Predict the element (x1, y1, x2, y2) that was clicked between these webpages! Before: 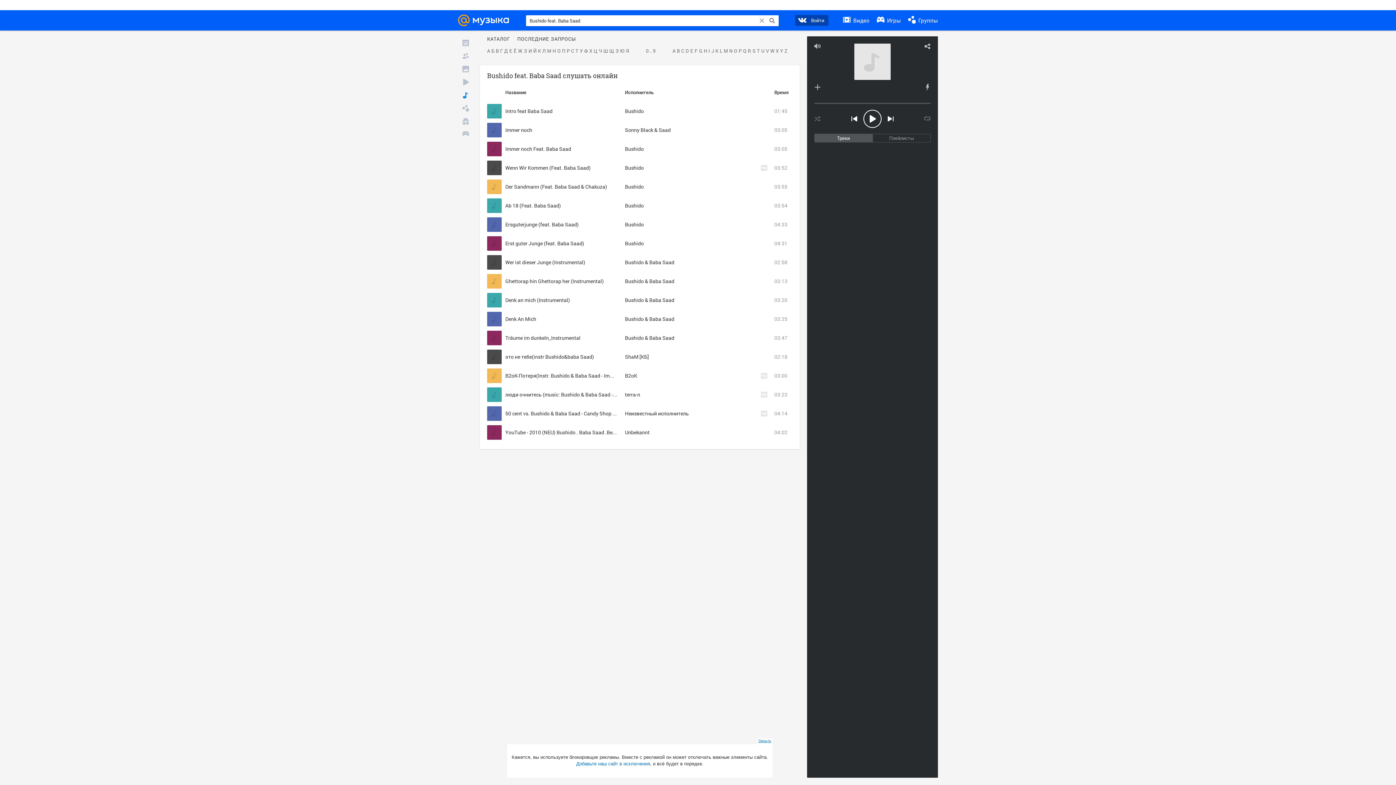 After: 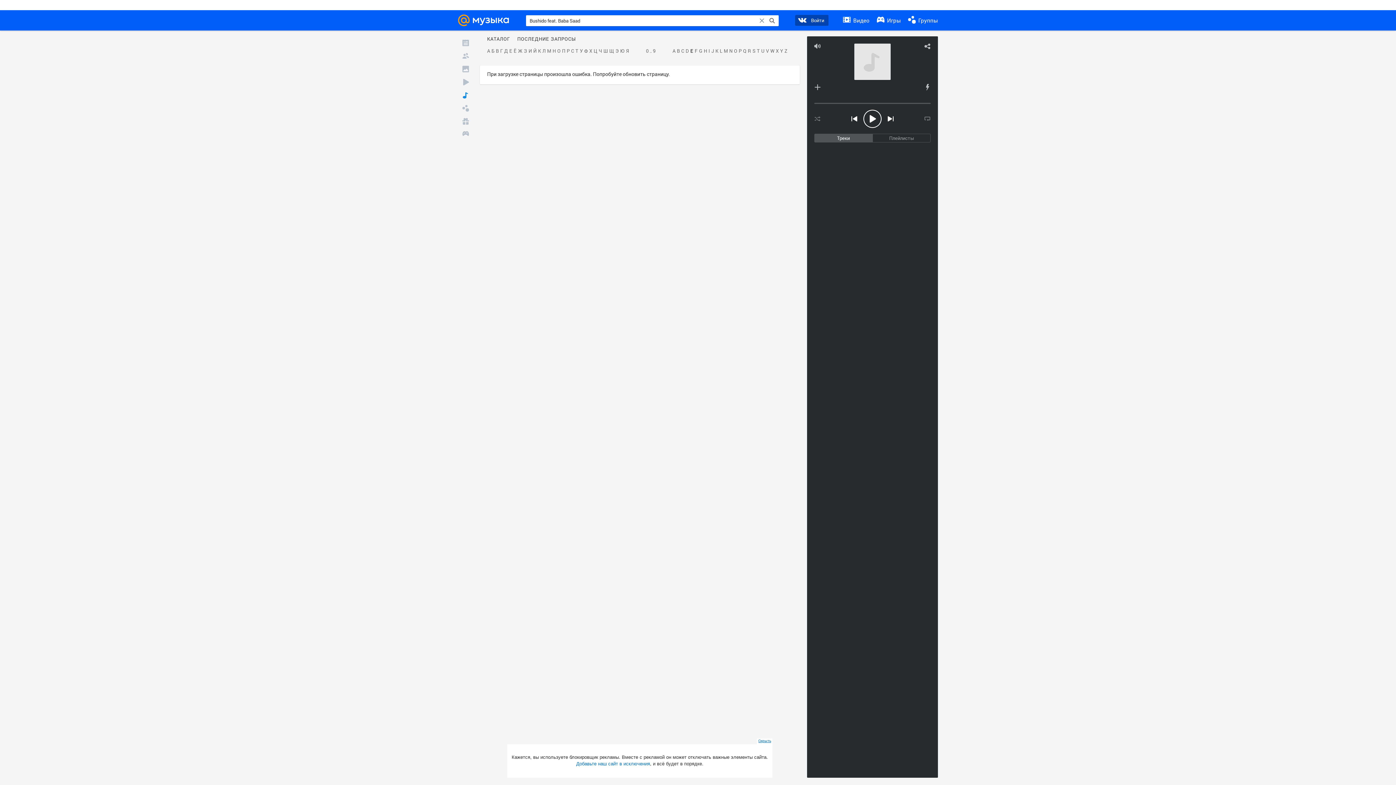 Action: label: E bbox: (689, 48, 694, 53)